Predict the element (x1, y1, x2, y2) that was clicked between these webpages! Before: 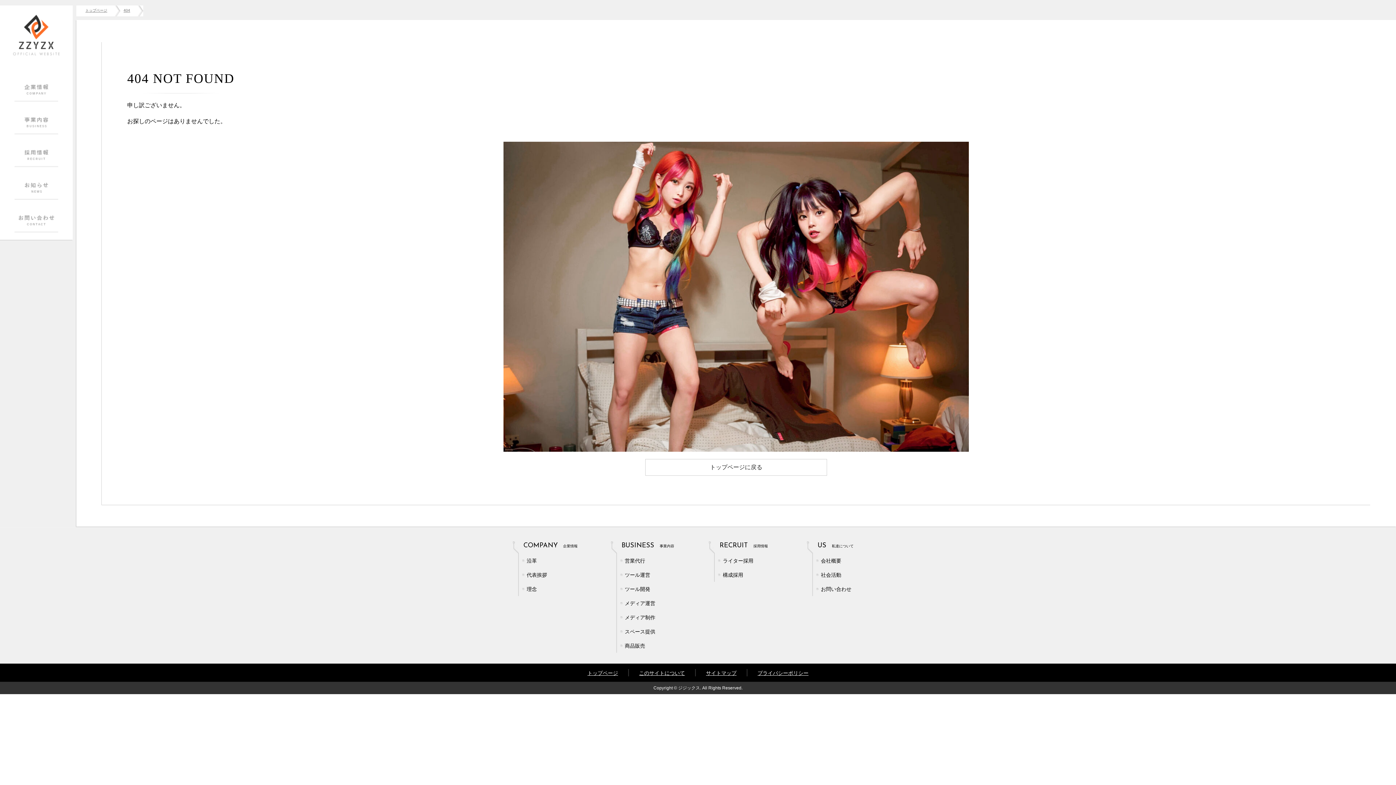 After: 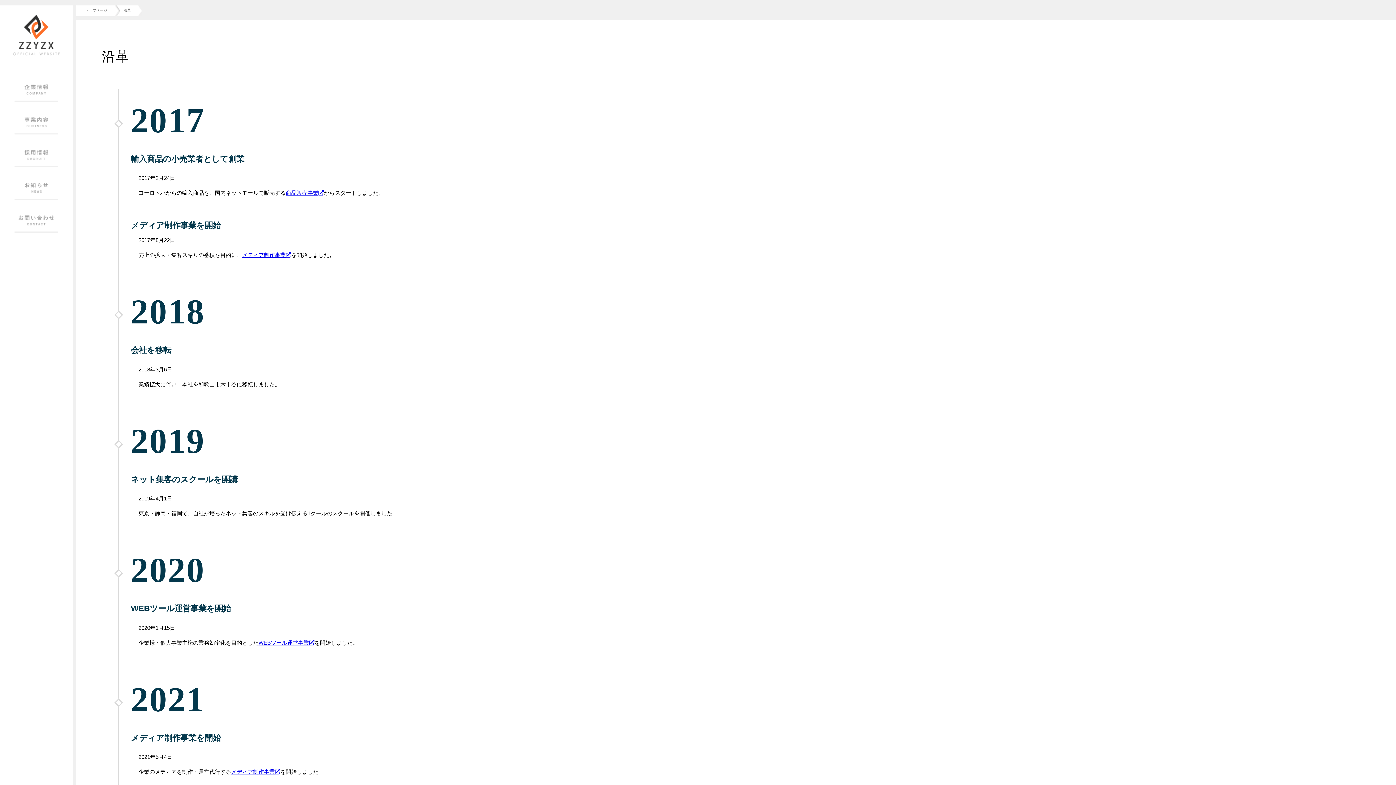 Action: label: 沿革 bbox: (518, 553, 589, 568)